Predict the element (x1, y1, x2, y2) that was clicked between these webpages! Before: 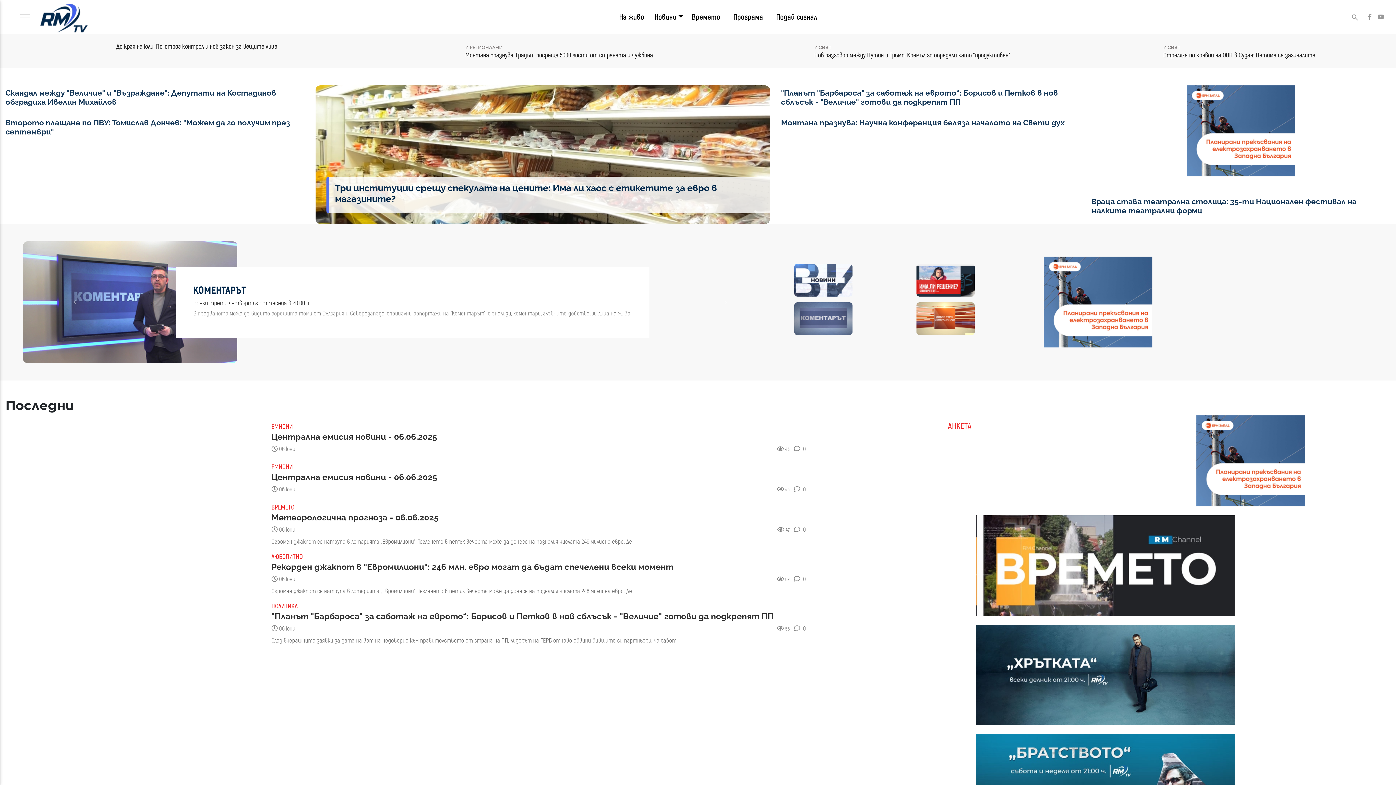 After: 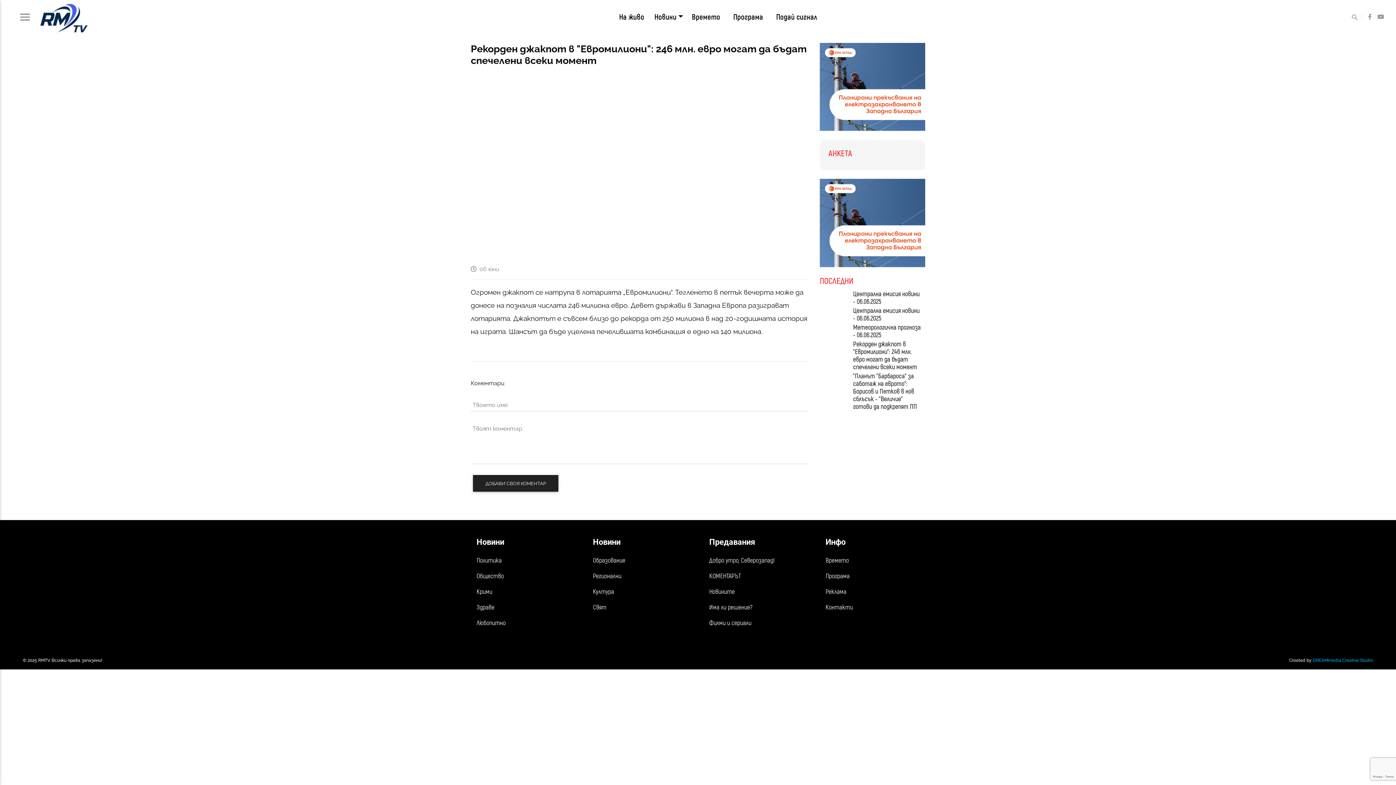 Action: bbox: (271, 562, 809, 596) label: Рекорден джакпот в "Евромилиони": 246 млн. евро могат да бъдат спечелени всеки момент
 06 юни
 62   0
Огромен джакпот се натрупа в лотарията „Евромилиони“. Тегленето в петък вечерта може да донесе на позналия числата 246 милиона евро. Де